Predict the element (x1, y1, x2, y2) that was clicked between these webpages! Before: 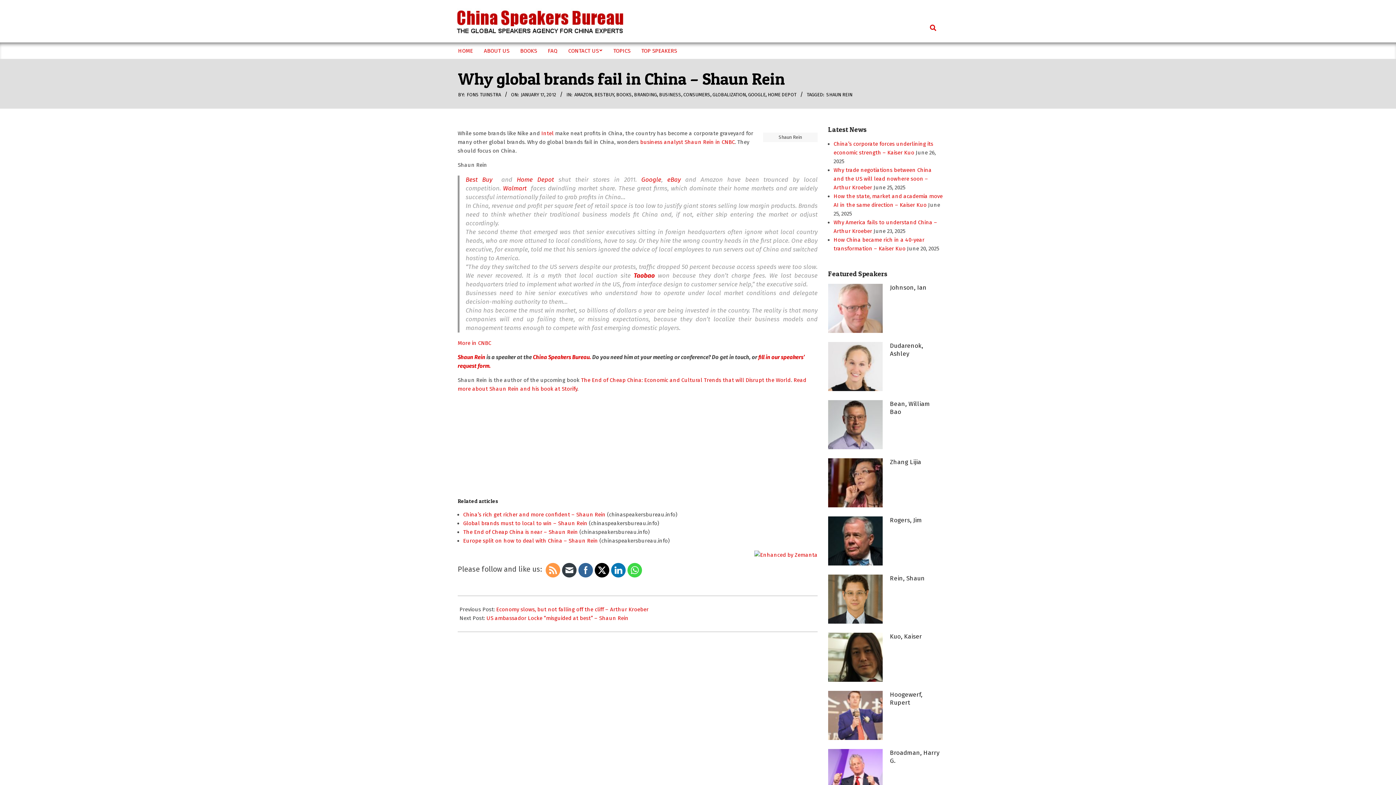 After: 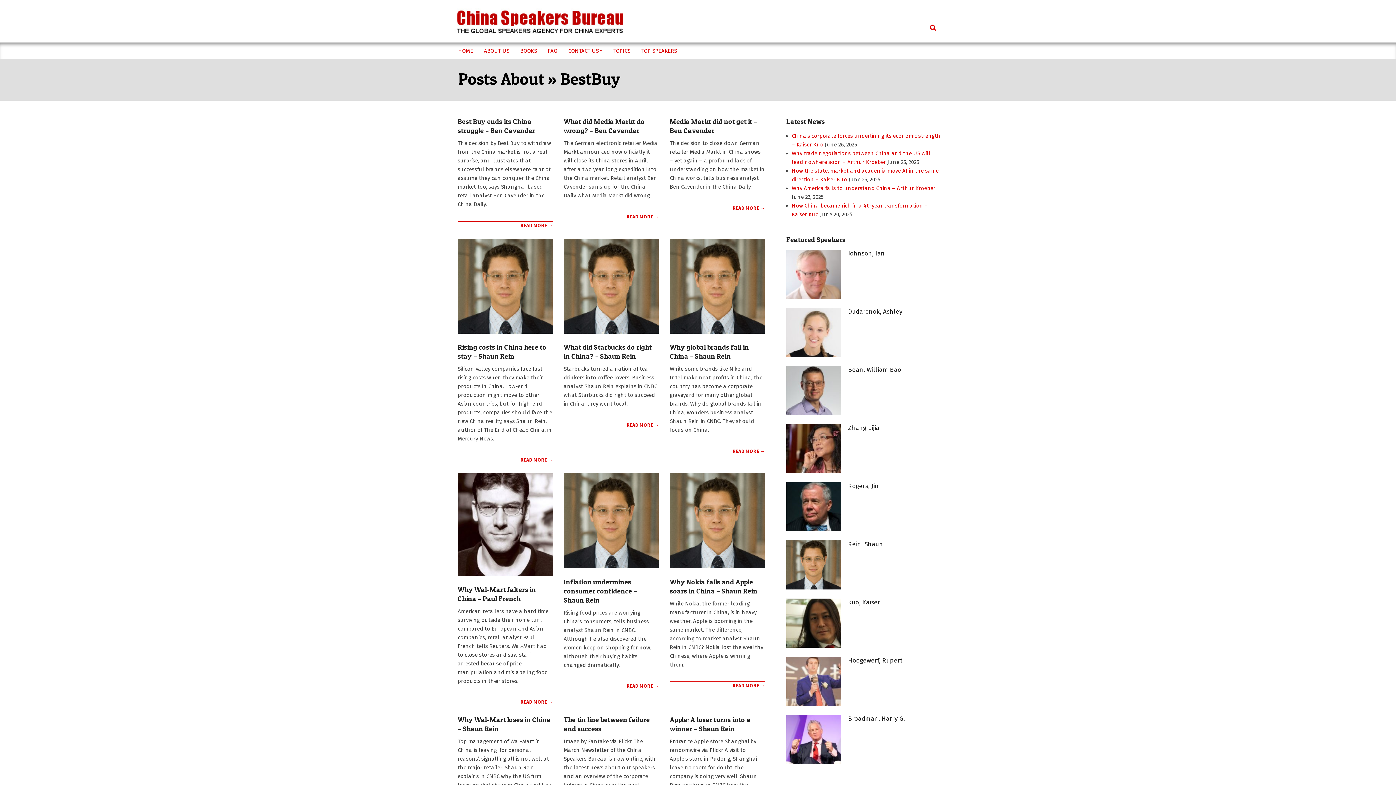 Action: label: BESTBUY bbox: (594, 92, 614, 97)